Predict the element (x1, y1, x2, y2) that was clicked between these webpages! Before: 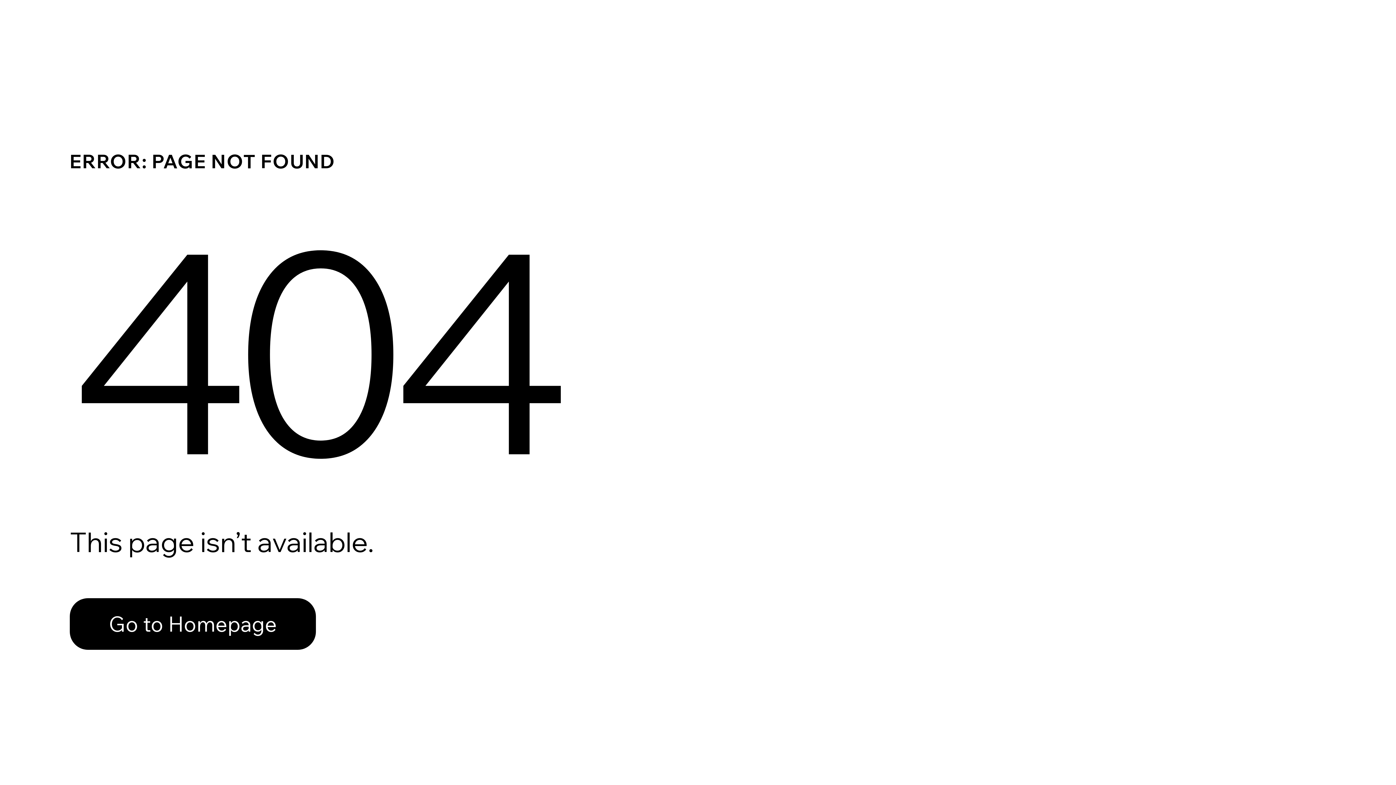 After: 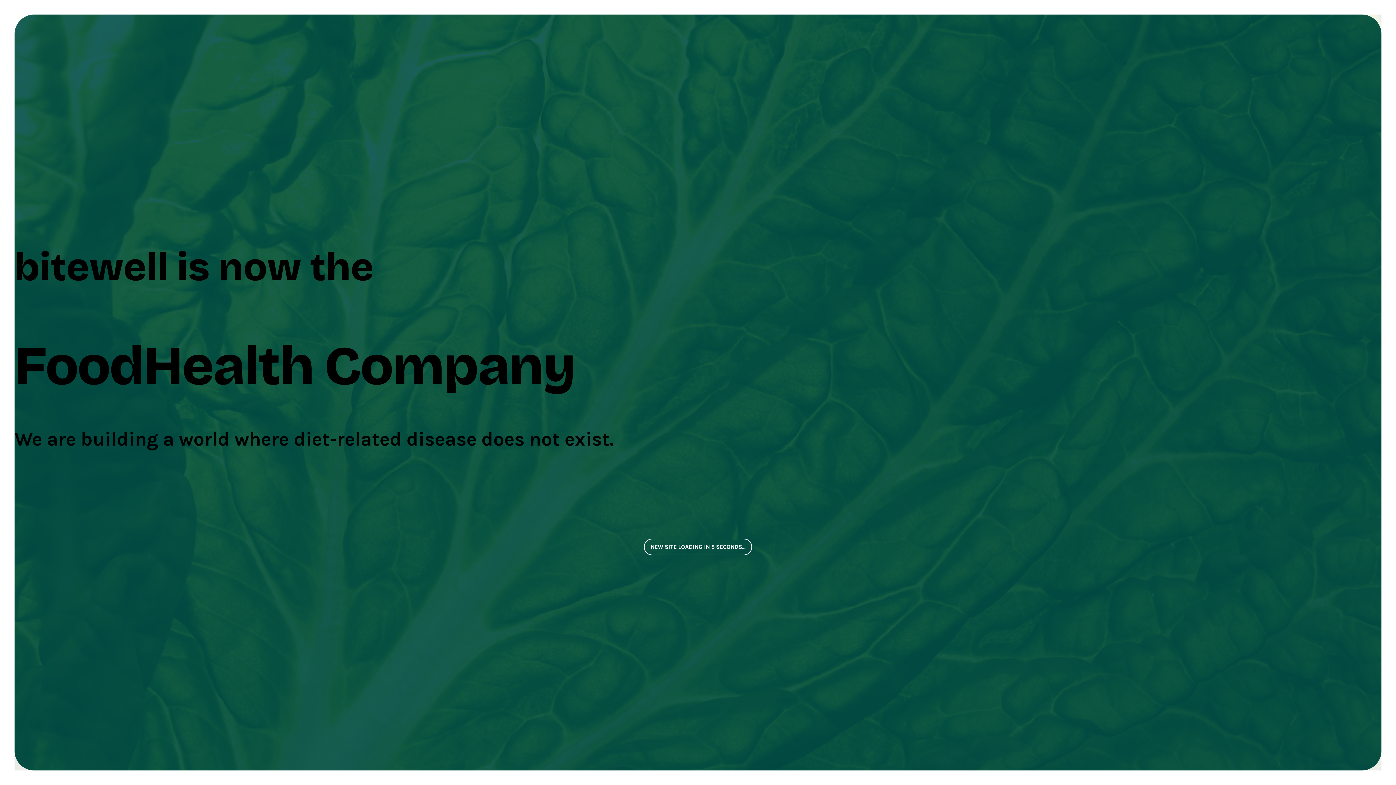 Action: label: Go to Homepage bbox: (69, 598, 316, 650)